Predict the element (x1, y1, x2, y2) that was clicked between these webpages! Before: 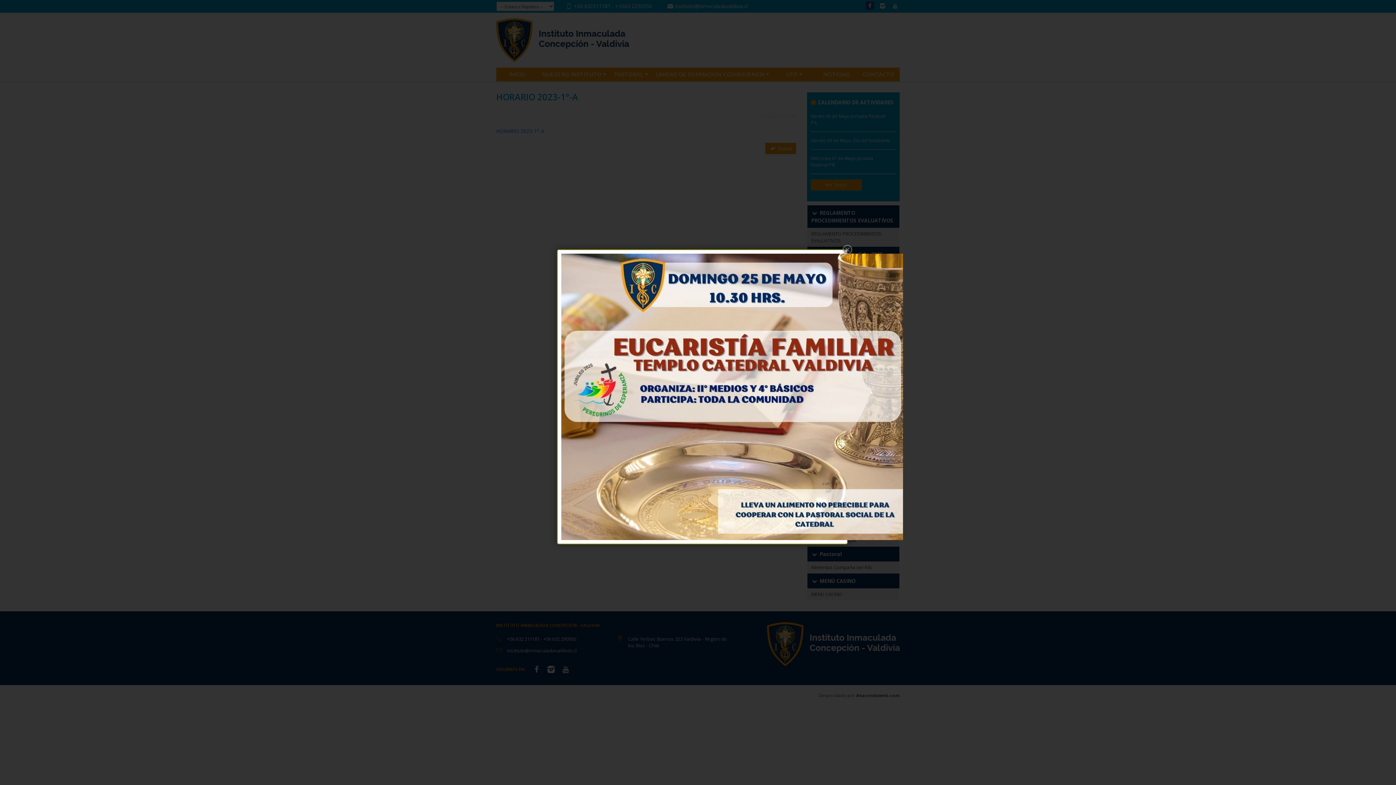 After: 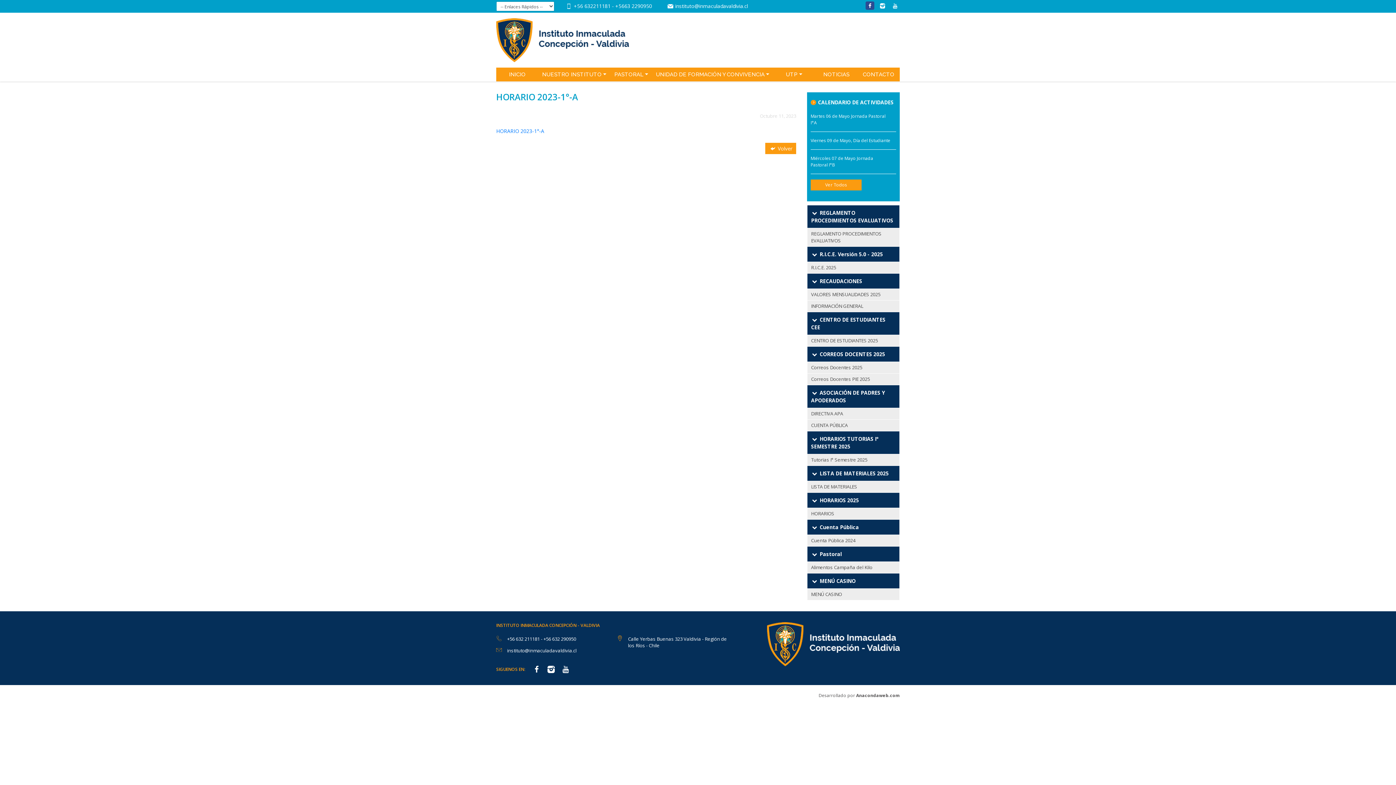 Action: bbox: (841, 243, 854, 256)